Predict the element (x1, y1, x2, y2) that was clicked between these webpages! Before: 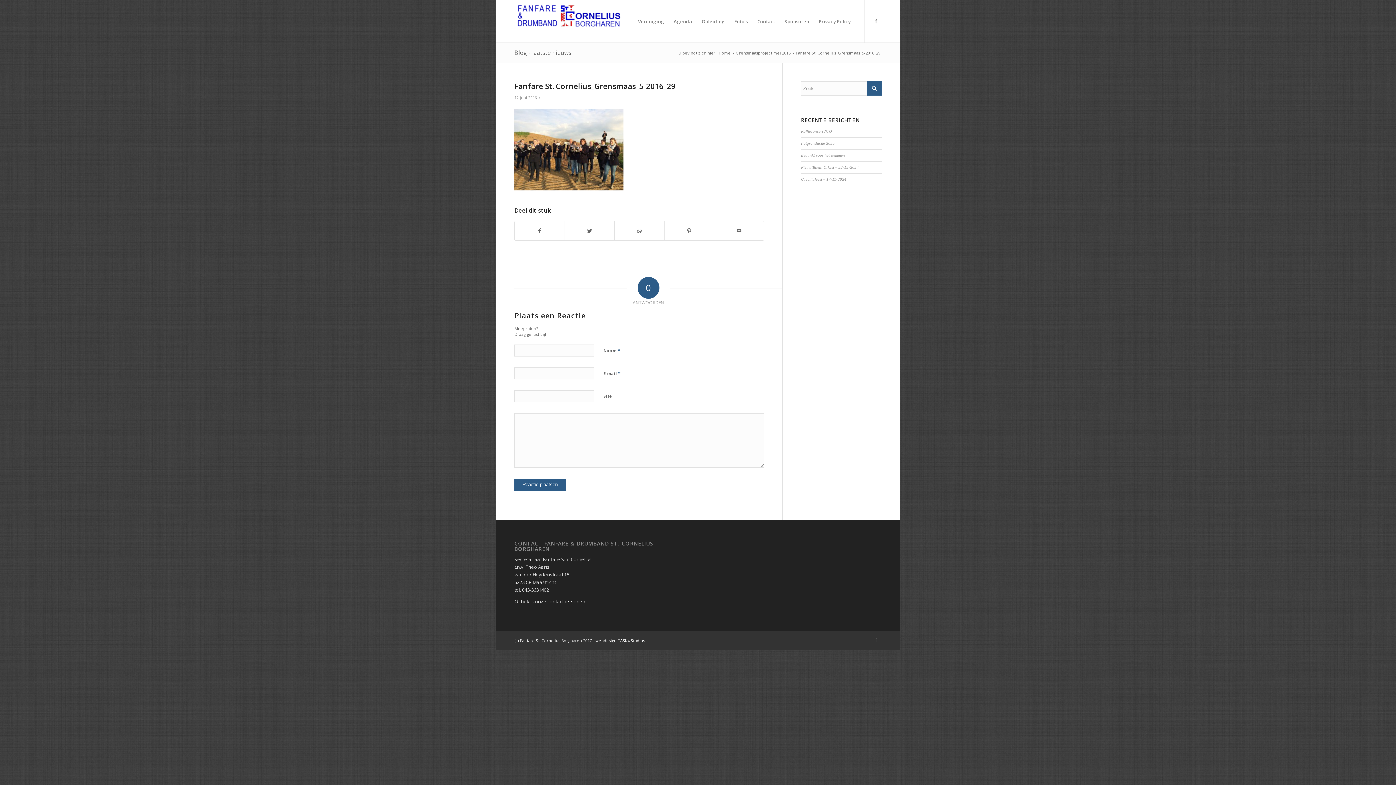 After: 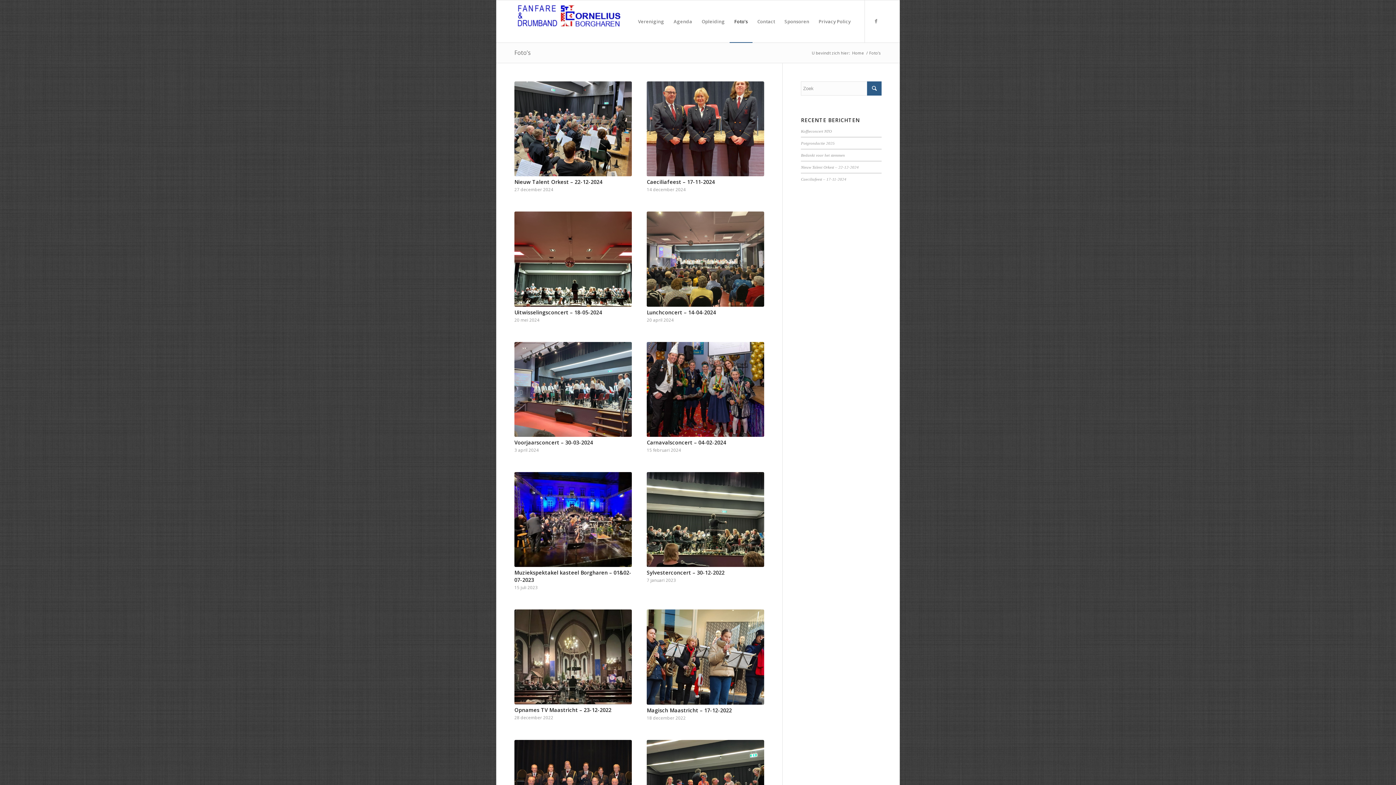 Action: label: Foto’s bbox: (729, 0, 752, 42)